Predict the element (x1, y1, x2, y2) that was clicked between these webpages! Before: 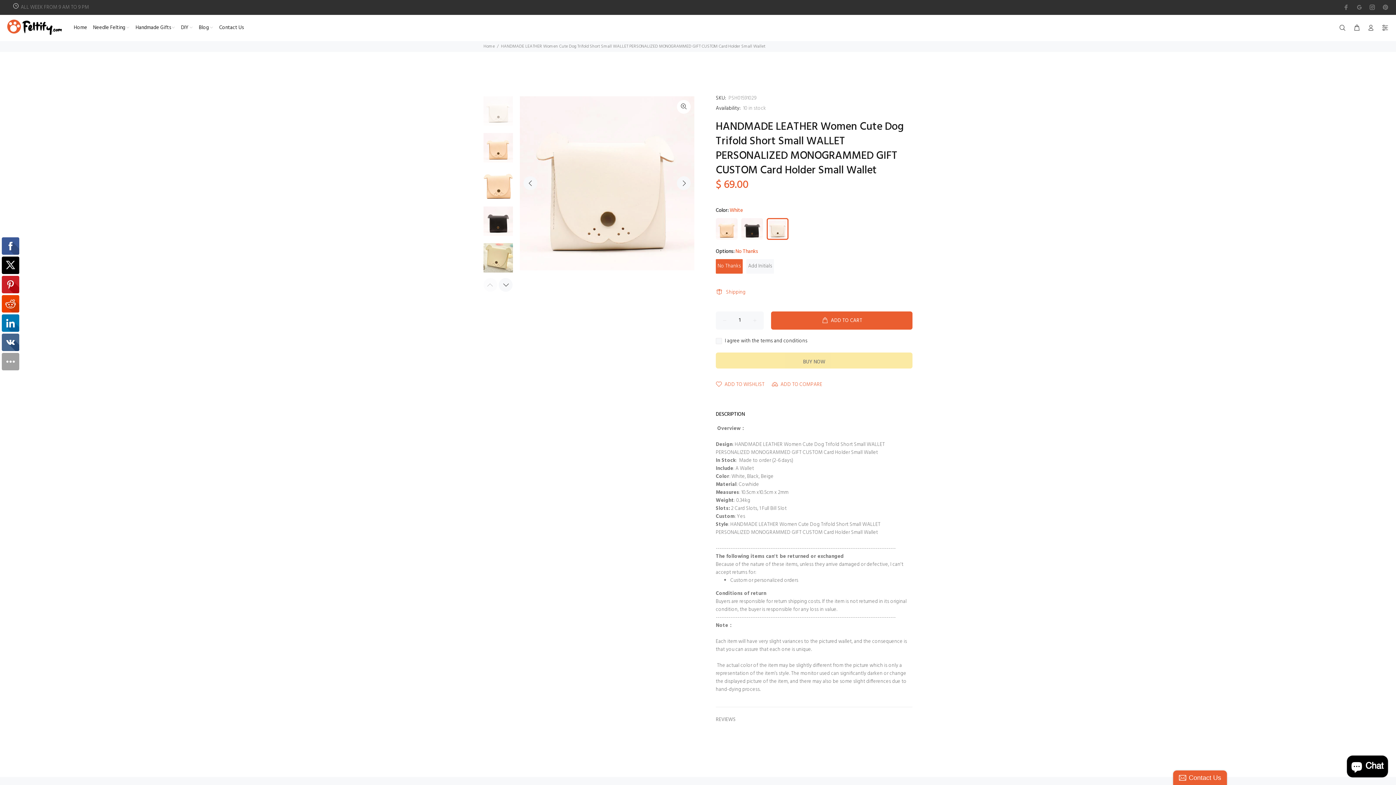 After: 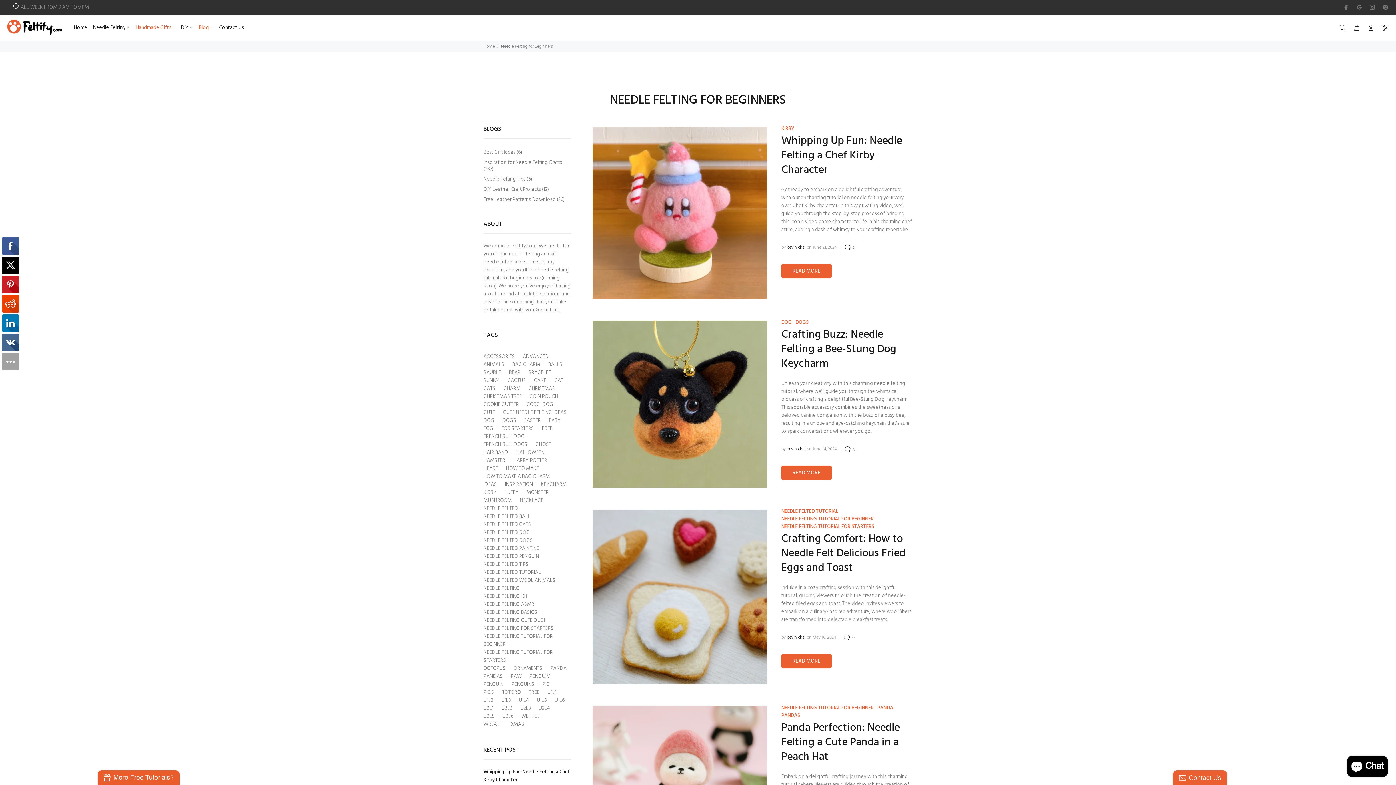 Action: bbox: (132, 22, 178, 33) label: Handmade Gifts